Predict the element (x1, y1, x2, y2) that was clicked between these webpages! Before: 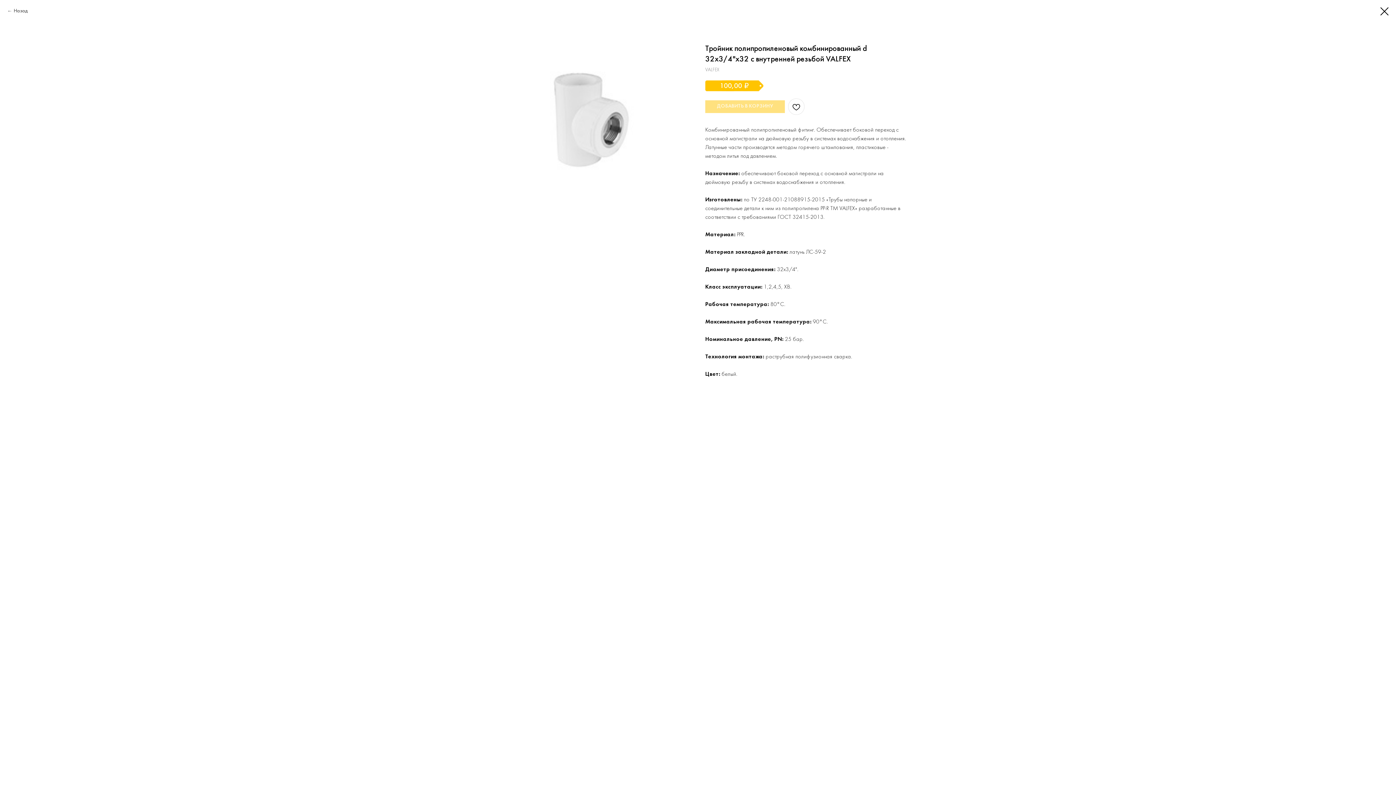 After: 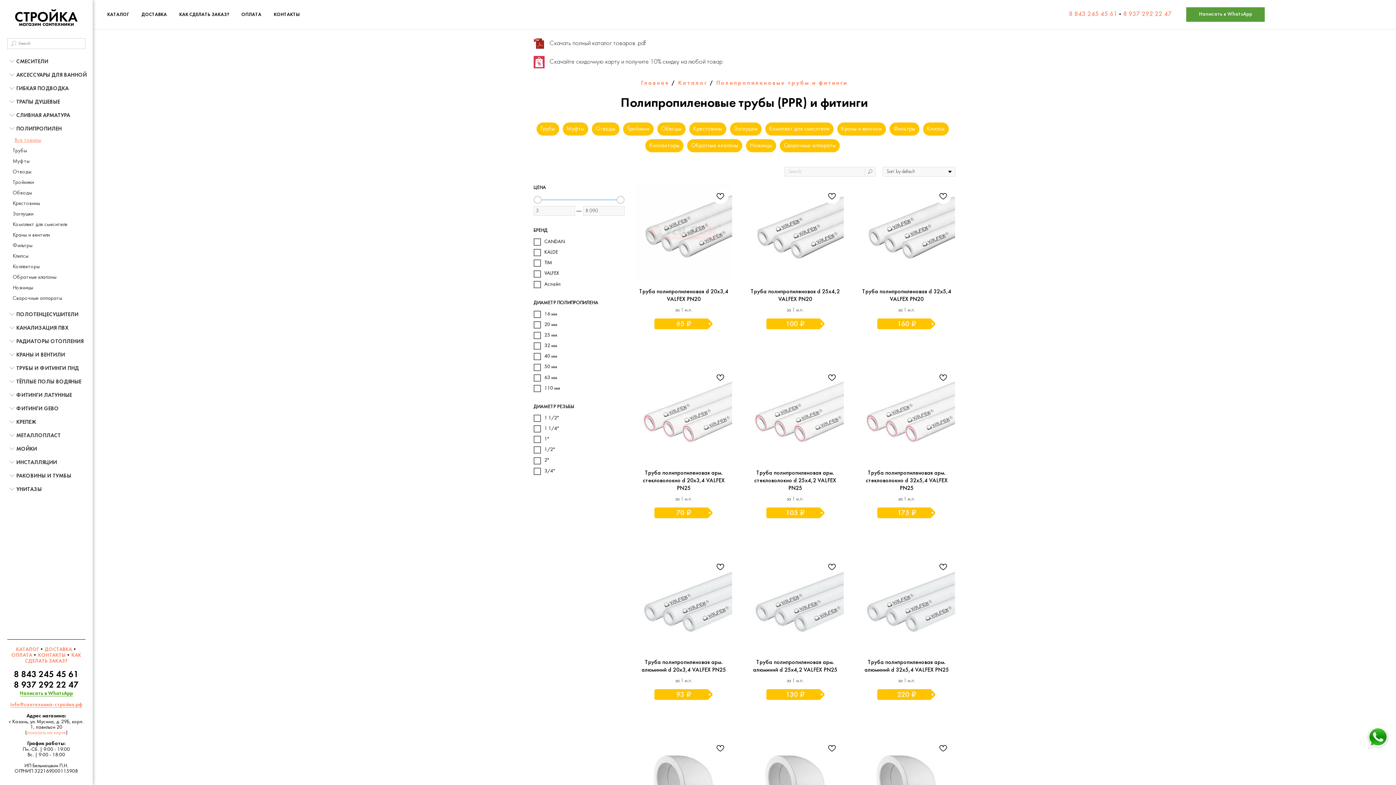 Action: bbox: (1380, 7, 1389, 15)